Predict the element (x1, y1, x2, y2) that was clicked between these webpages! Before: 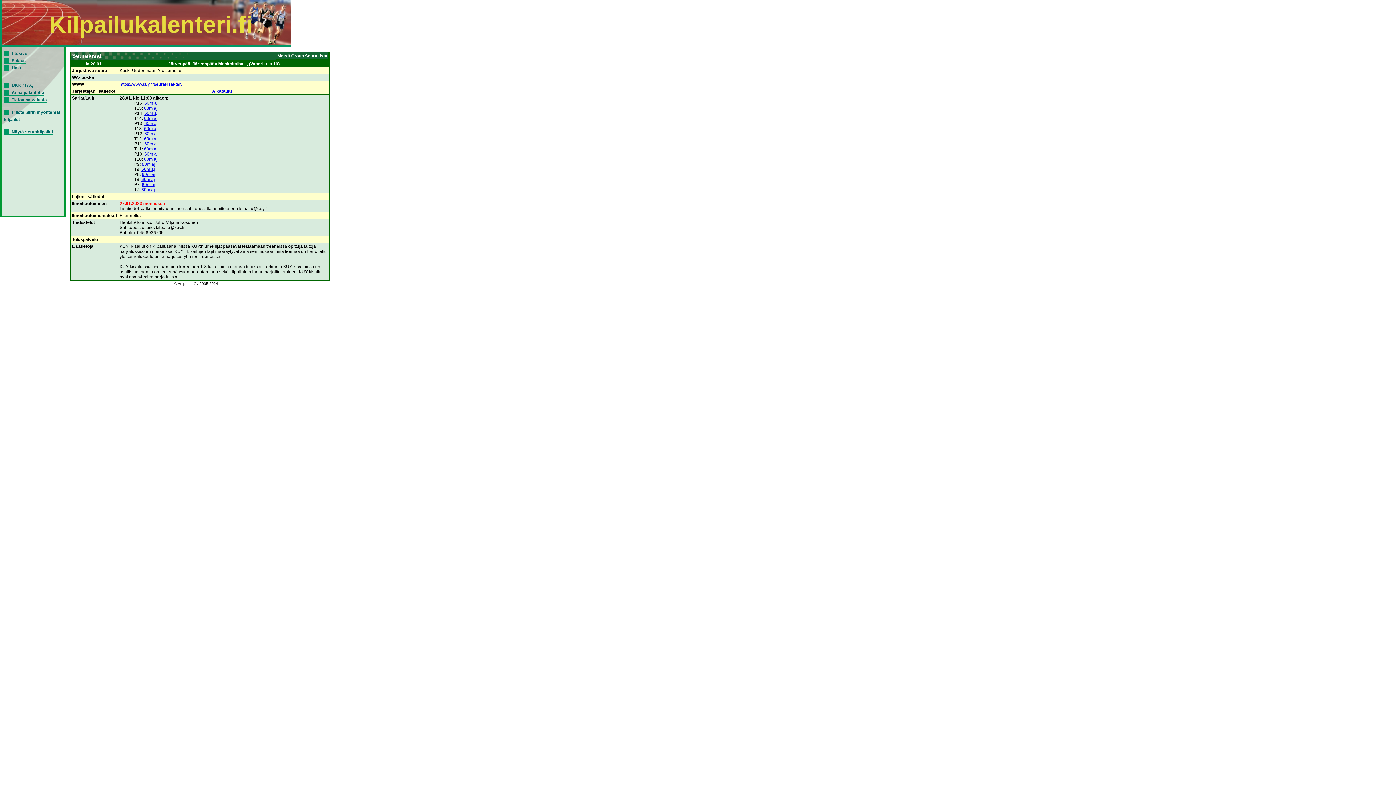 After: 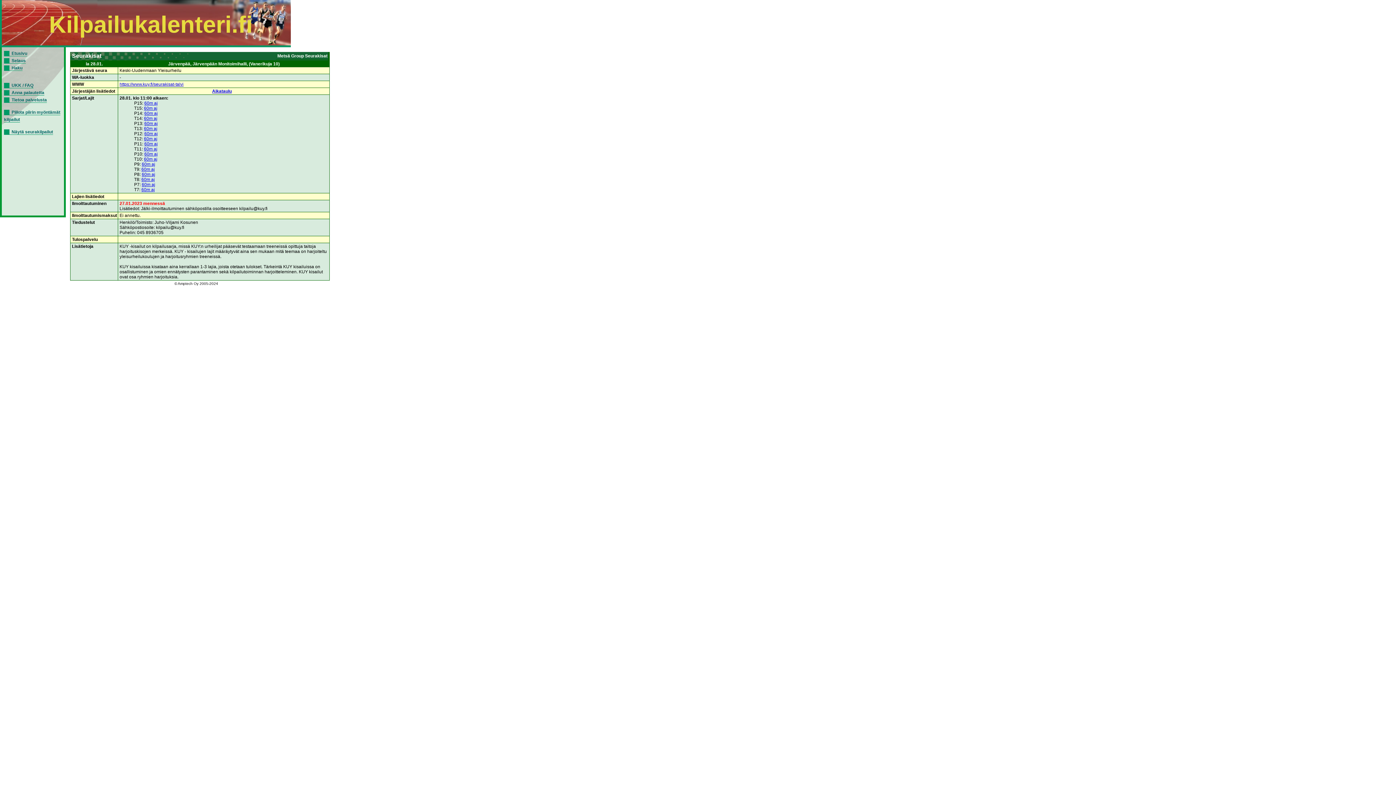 Action: label: https://www.kuy.fi/seurakisat-talvi bbox: (119, 81, 183, 86)